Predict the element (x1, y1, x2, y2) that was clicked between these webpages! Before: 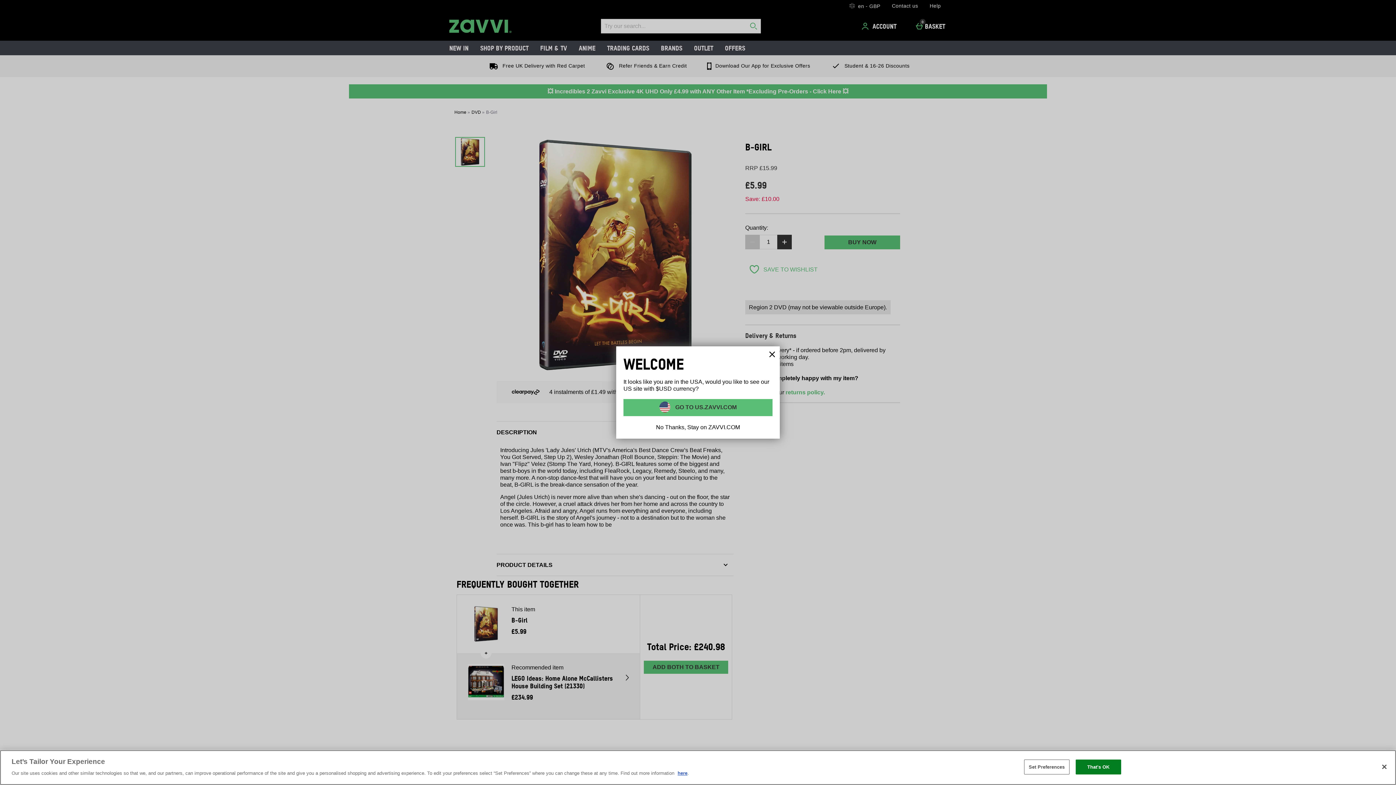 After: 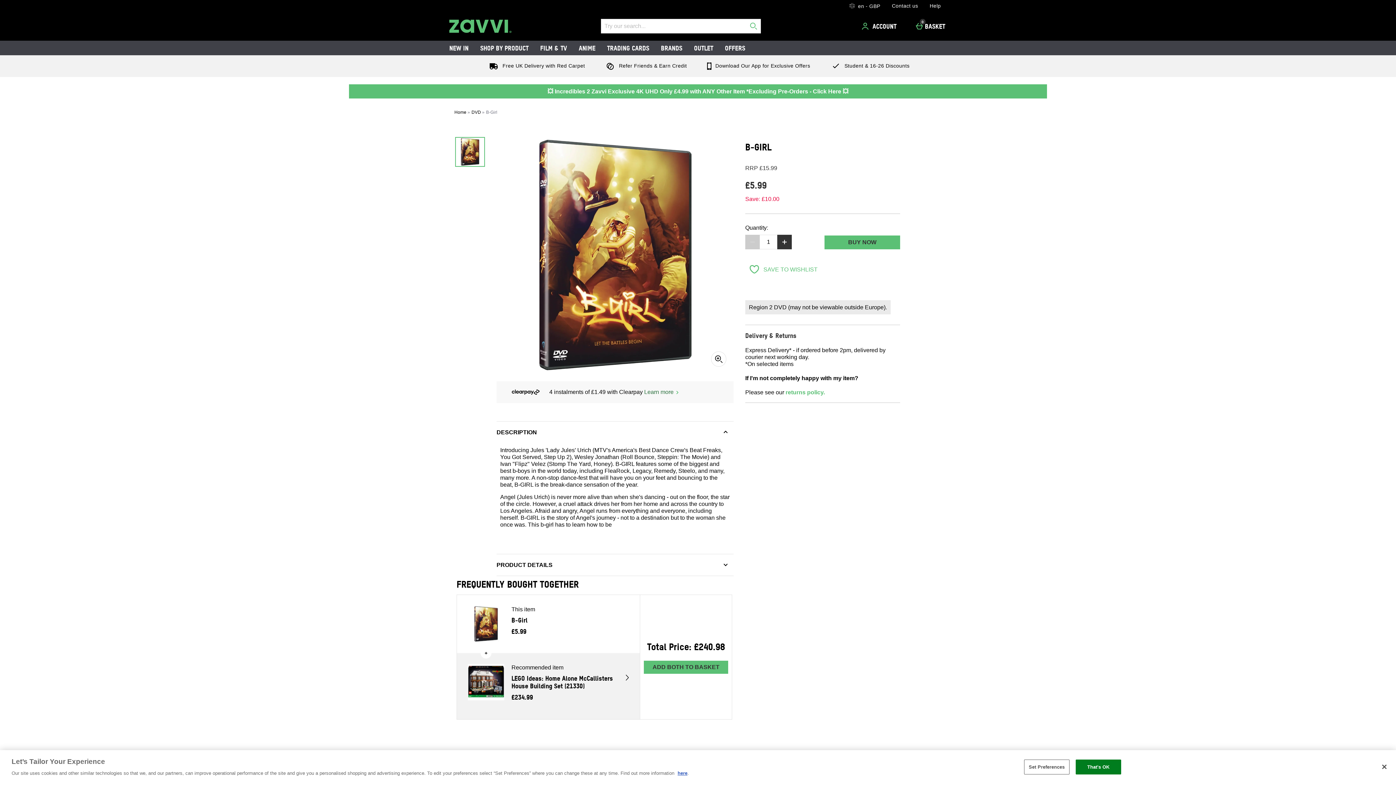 Action: bbox: (764, 346, 780, 362) label: Close